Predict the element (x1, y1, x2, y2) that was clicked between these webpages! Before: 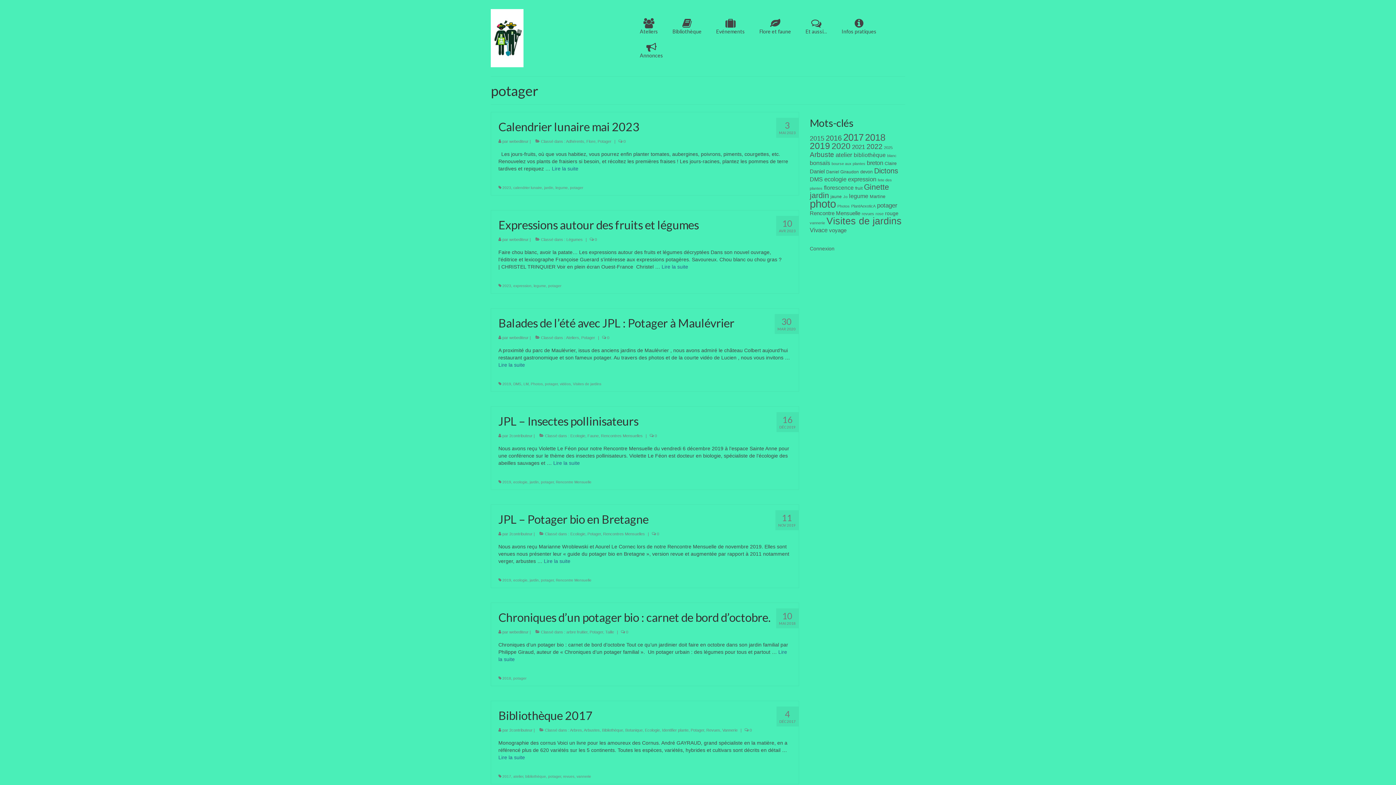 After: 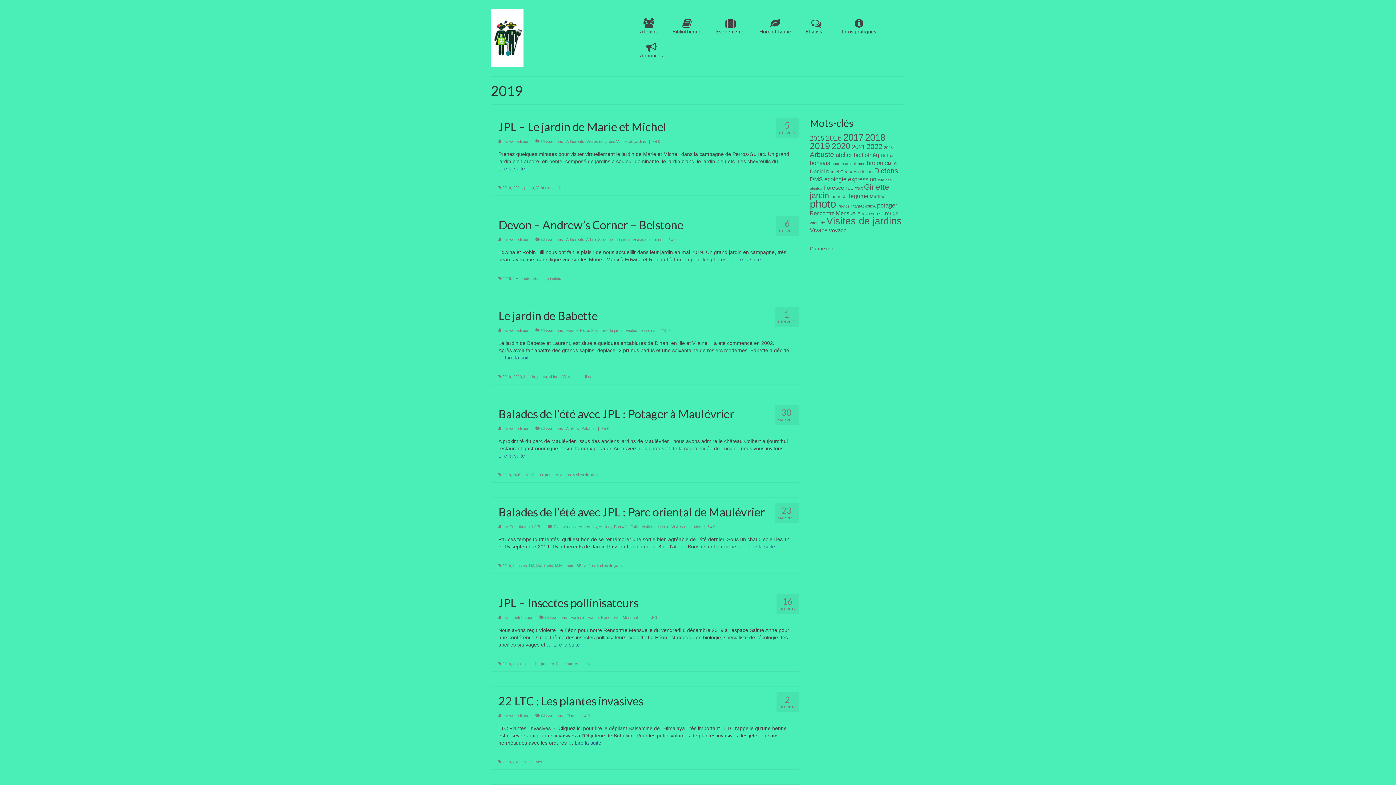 Action: bbox: (810, 141, 830, 150) label: 2019 (77 éléments)